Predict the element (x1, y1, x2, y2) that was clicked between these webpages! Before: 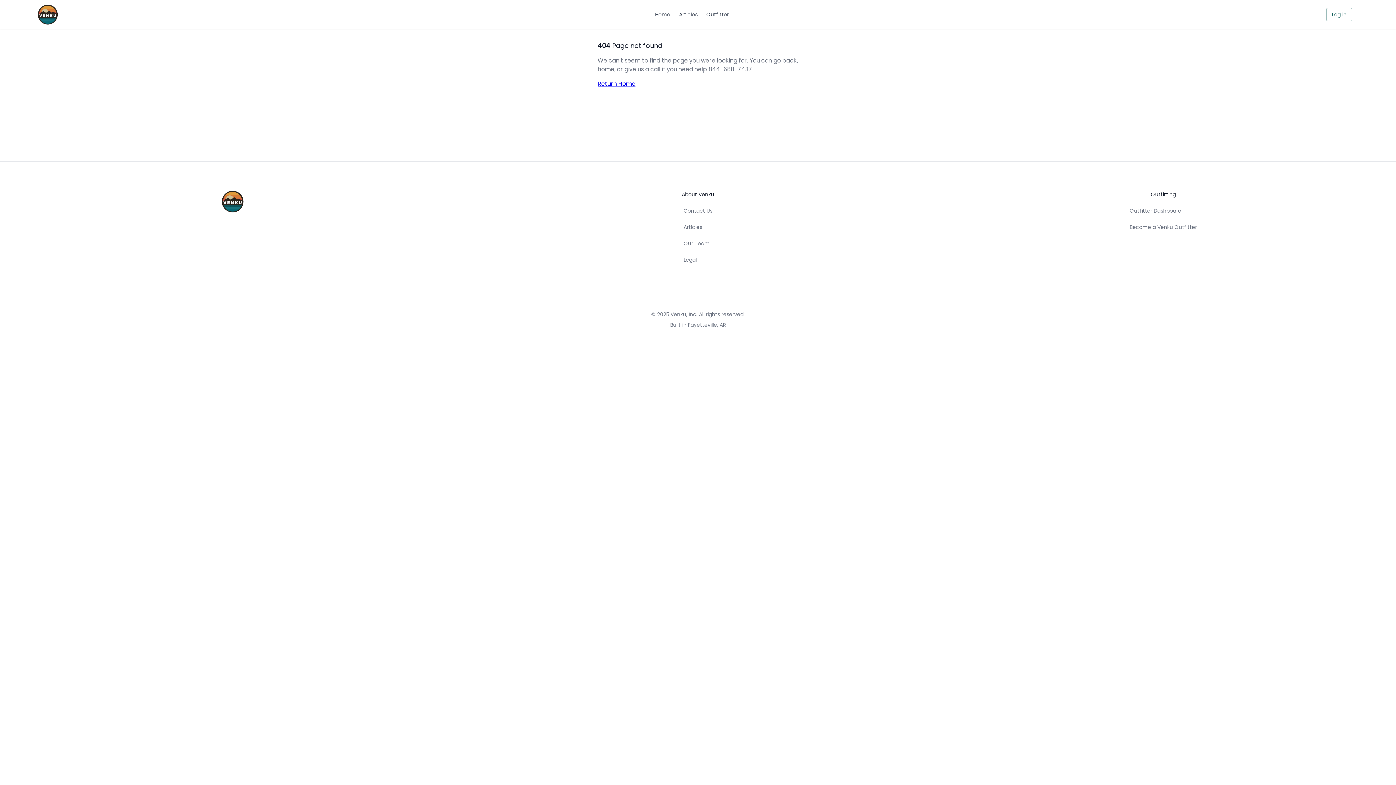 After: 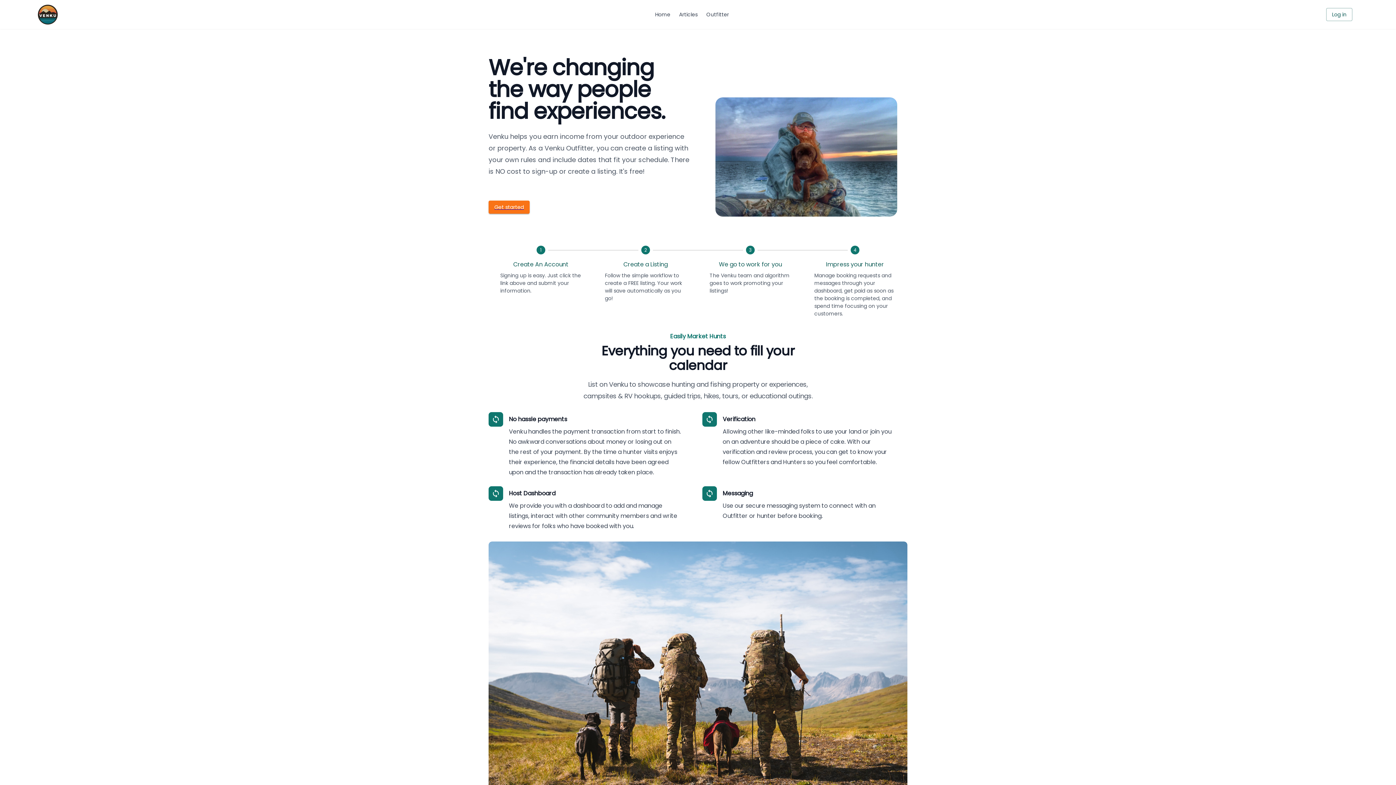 Action: label: Outfitter bbox: (702, 10, 733, 18)